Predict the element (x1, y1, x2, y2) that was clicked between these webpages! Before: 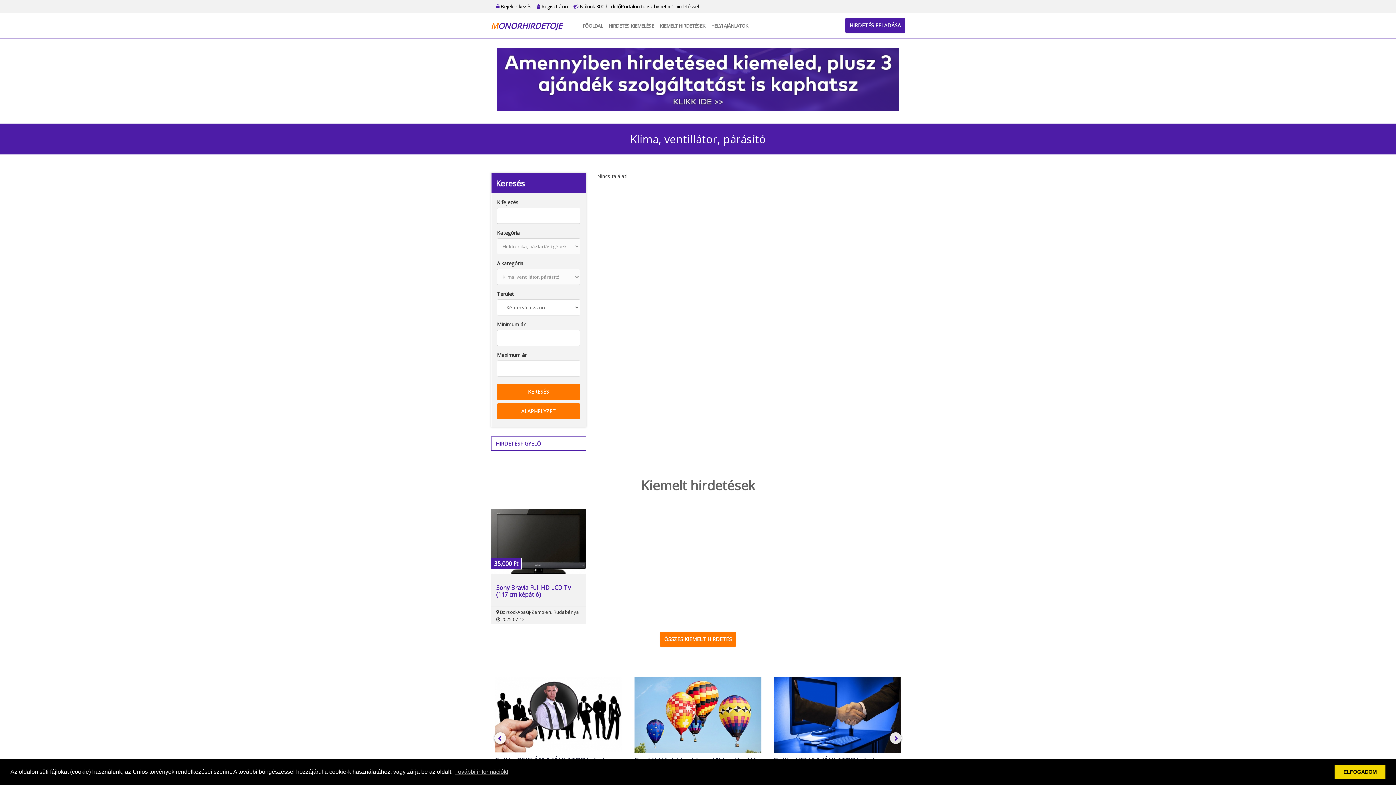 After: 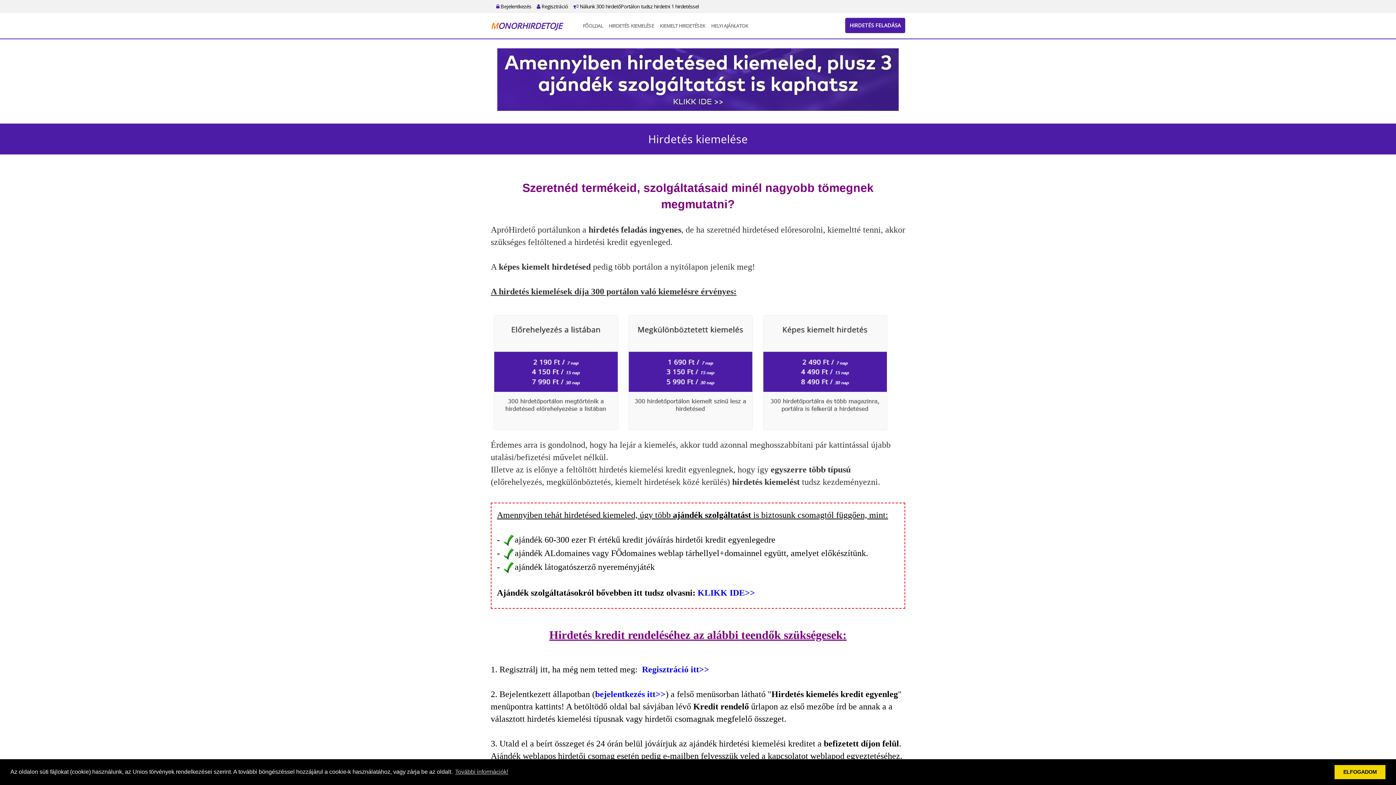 Action: bbox: (497, 71, 898, 84)